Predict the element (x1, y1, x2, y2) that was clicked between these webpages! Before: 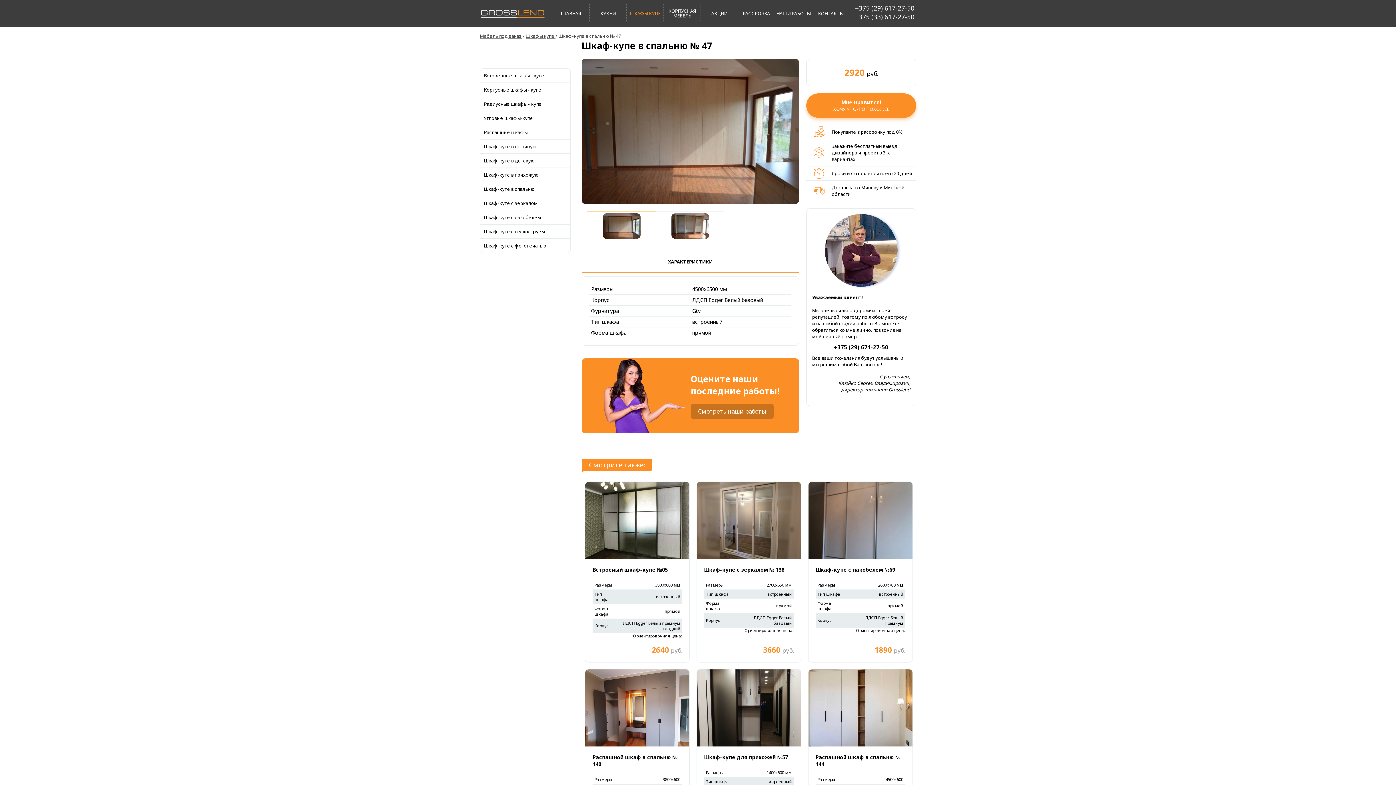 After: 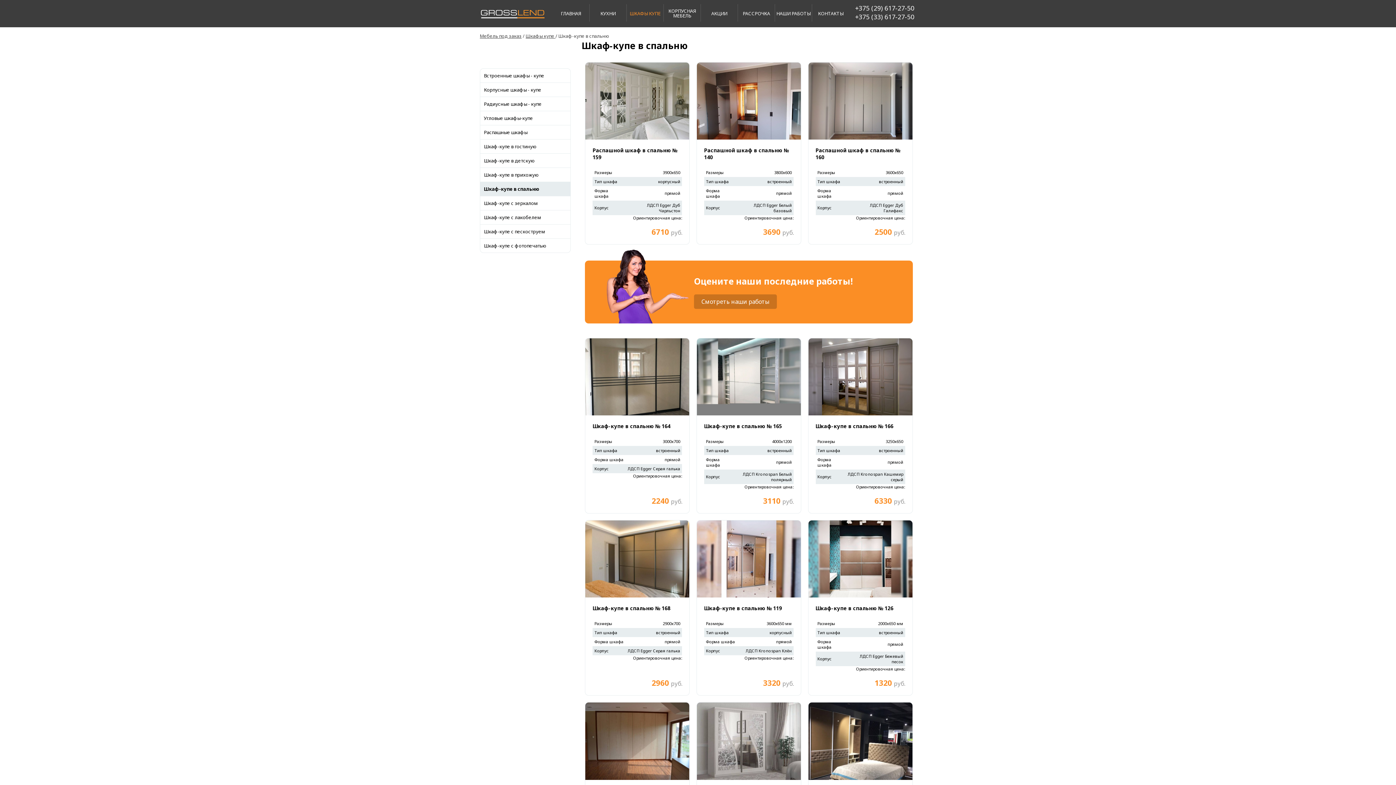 Action: label: Шкаф-купе в спальню bbox: (484, 185, 566, 192)